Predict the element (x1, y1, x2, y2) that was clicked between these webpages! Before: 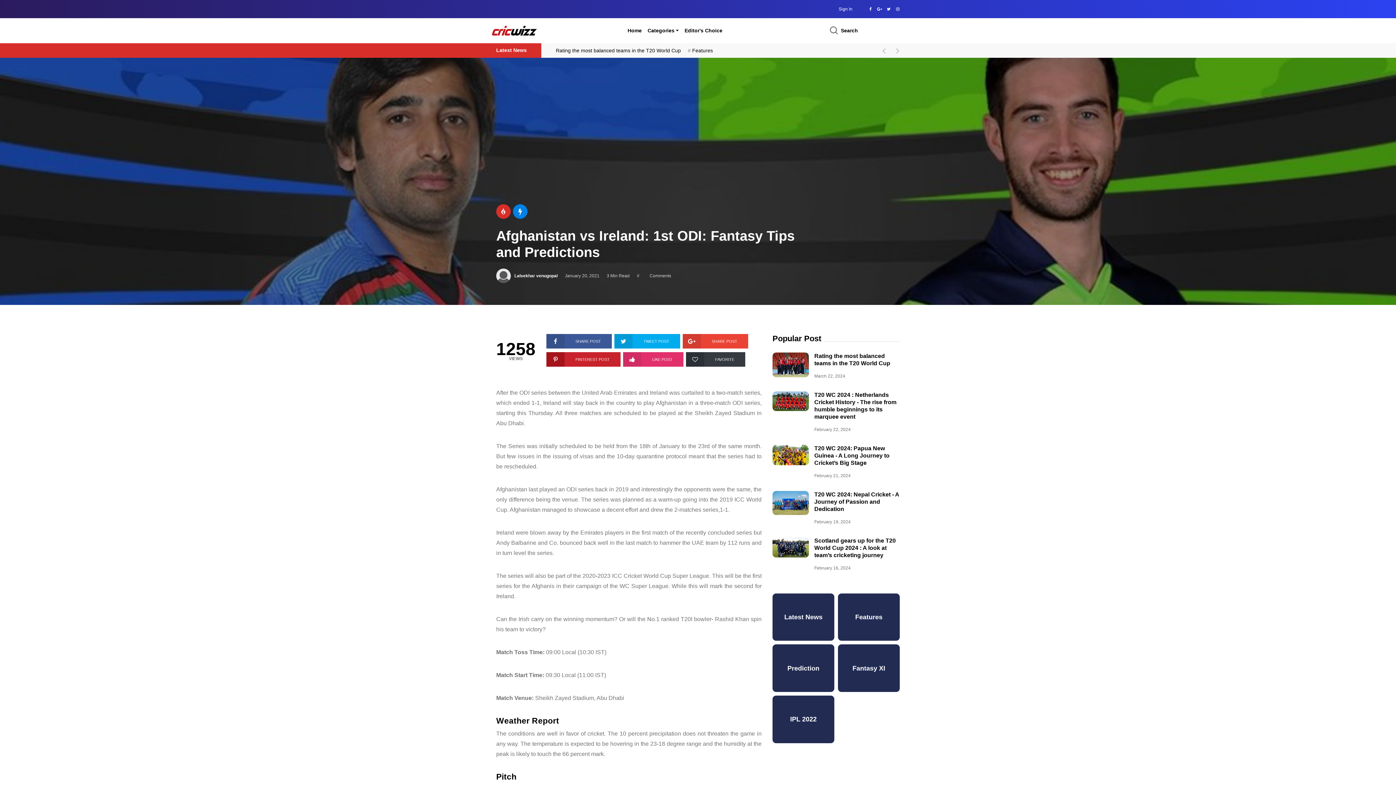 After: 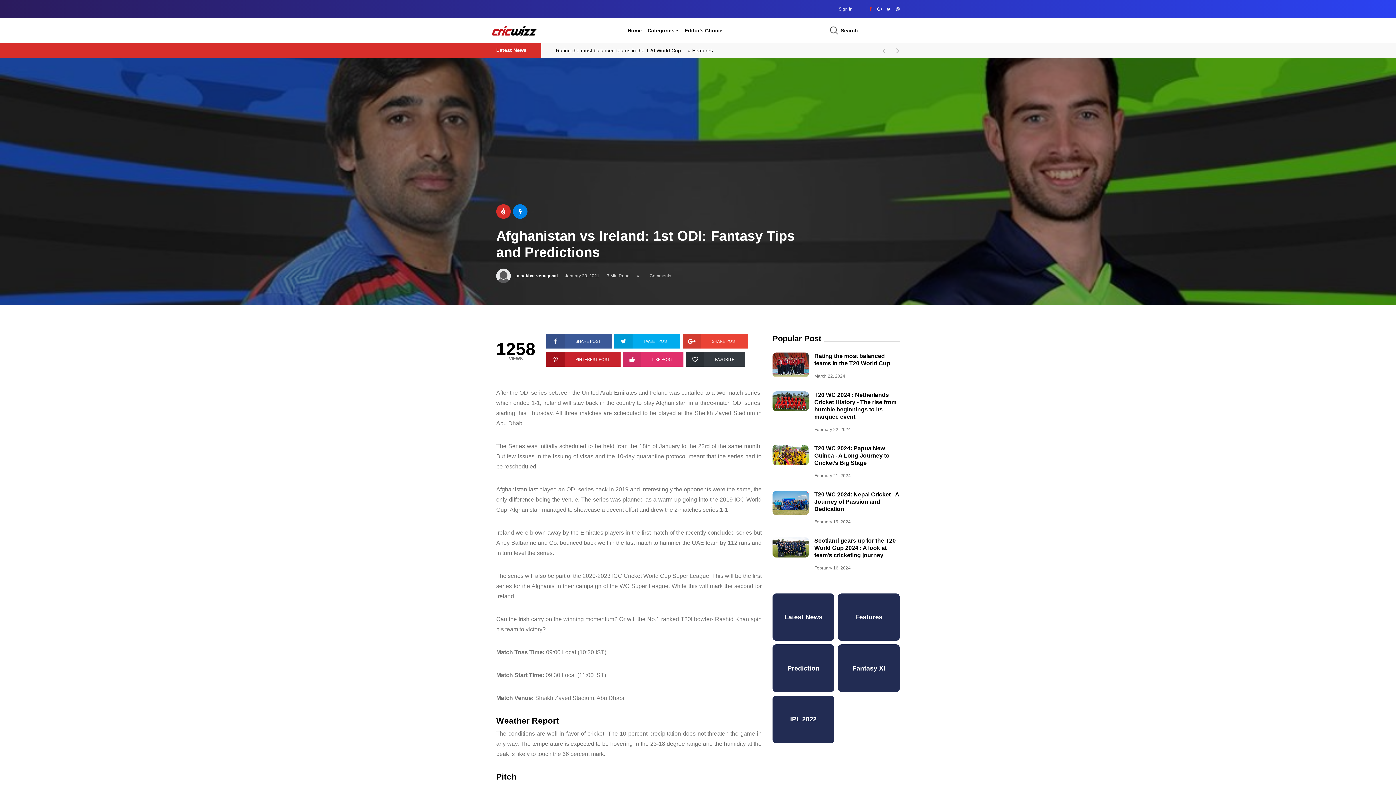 Action: bbox: (866, 5, 875, 12)